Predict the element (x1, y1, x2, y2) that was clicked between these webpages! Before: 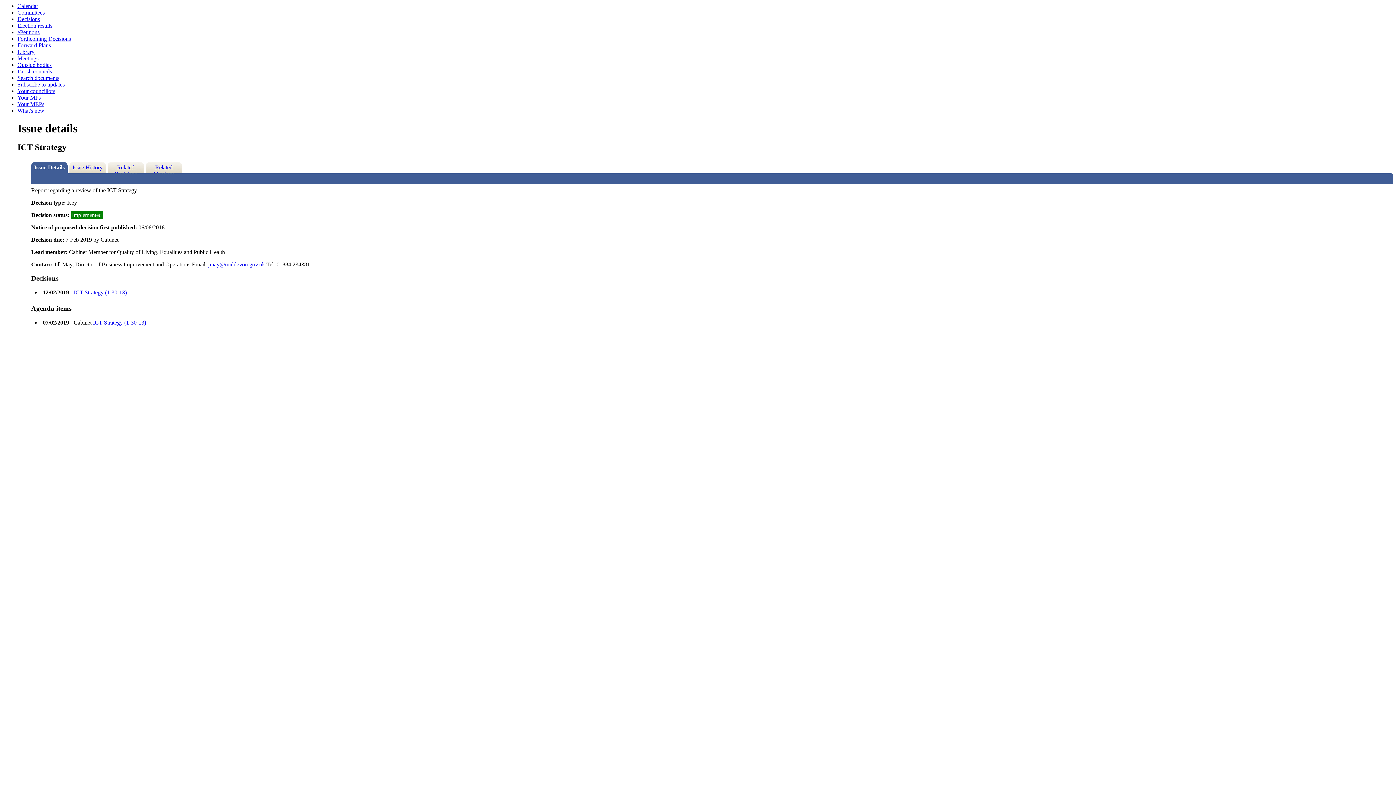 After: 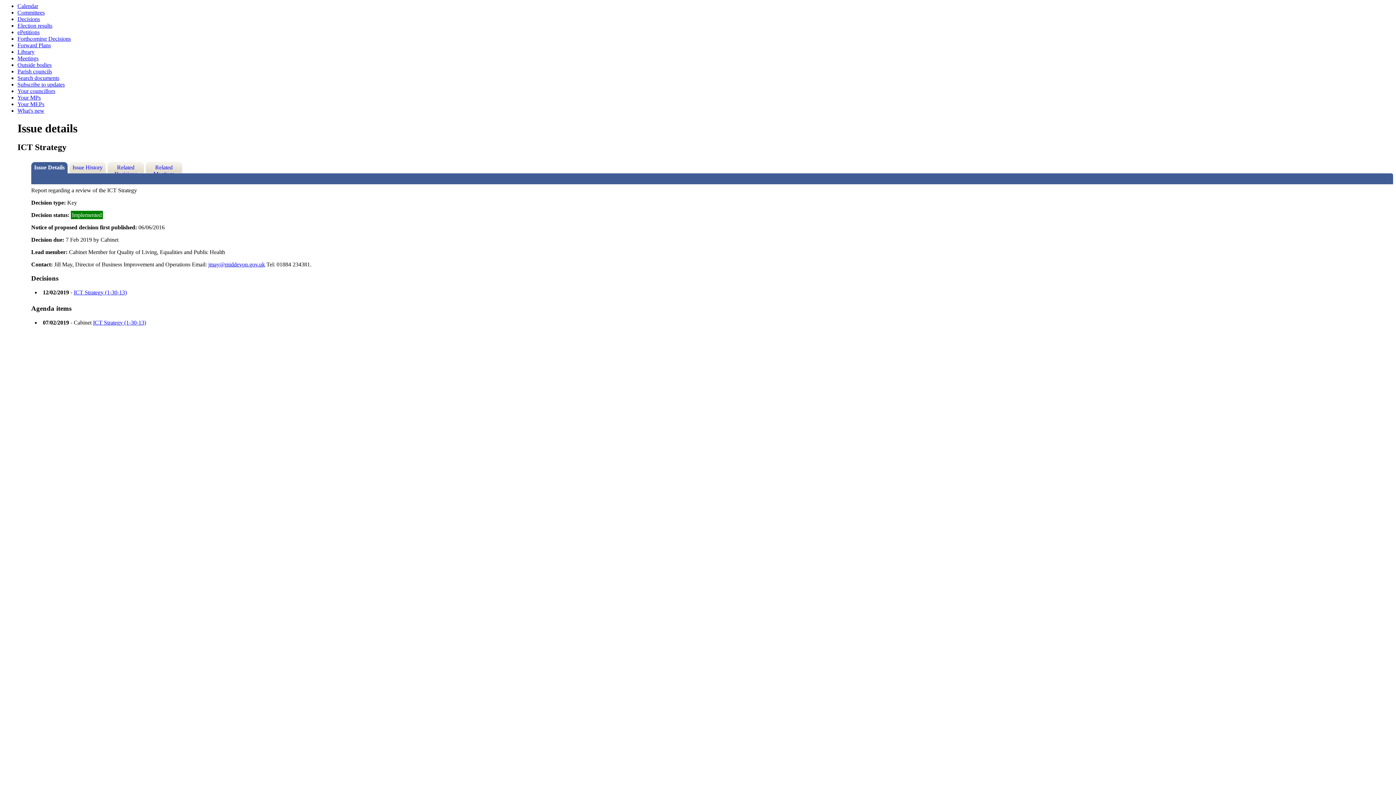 Action: label: jmay@middevon.gov.uk bbox: (208, 261, 265, 267)